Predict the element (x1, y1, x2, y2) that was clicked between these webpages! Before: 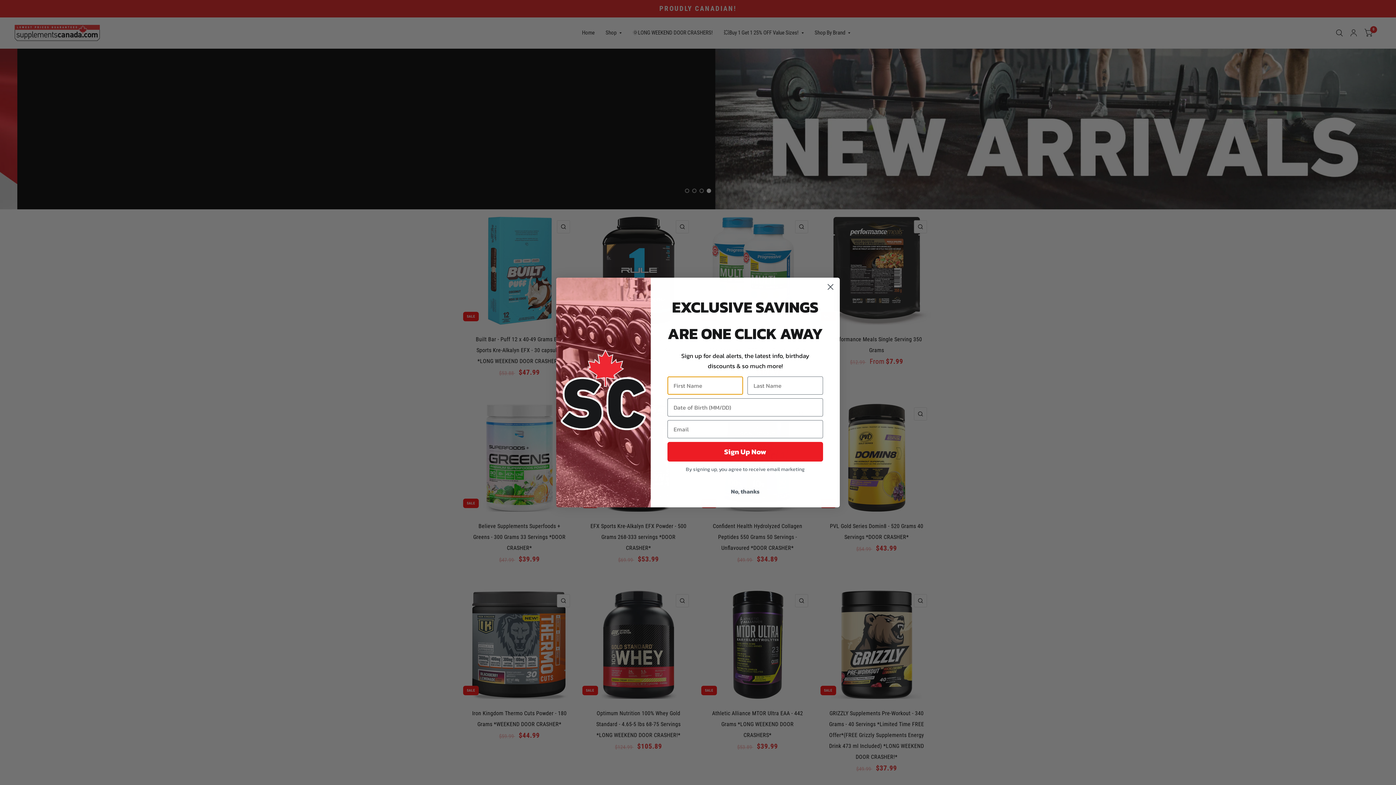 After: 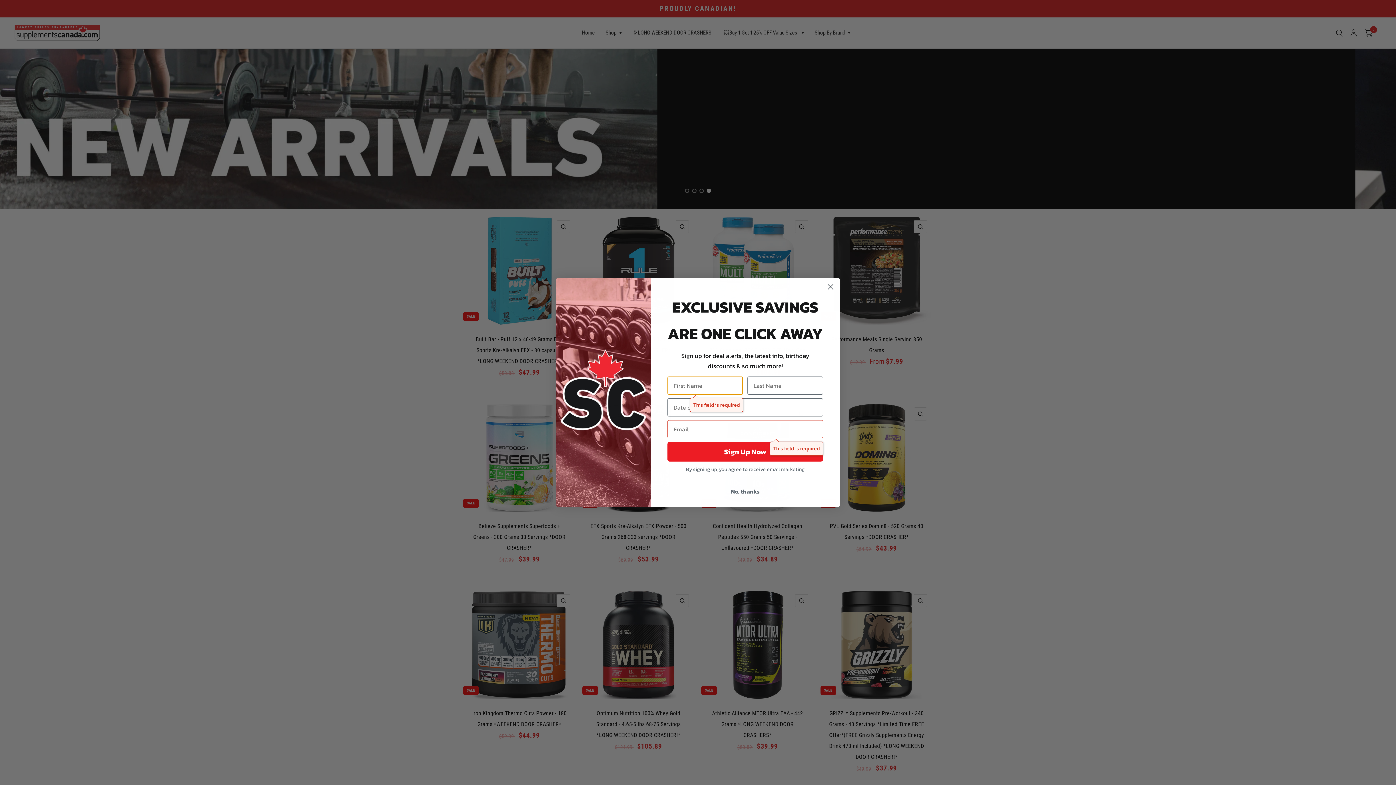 Action: bbox: (667, 465, 823, 485) label: Sign Up Now